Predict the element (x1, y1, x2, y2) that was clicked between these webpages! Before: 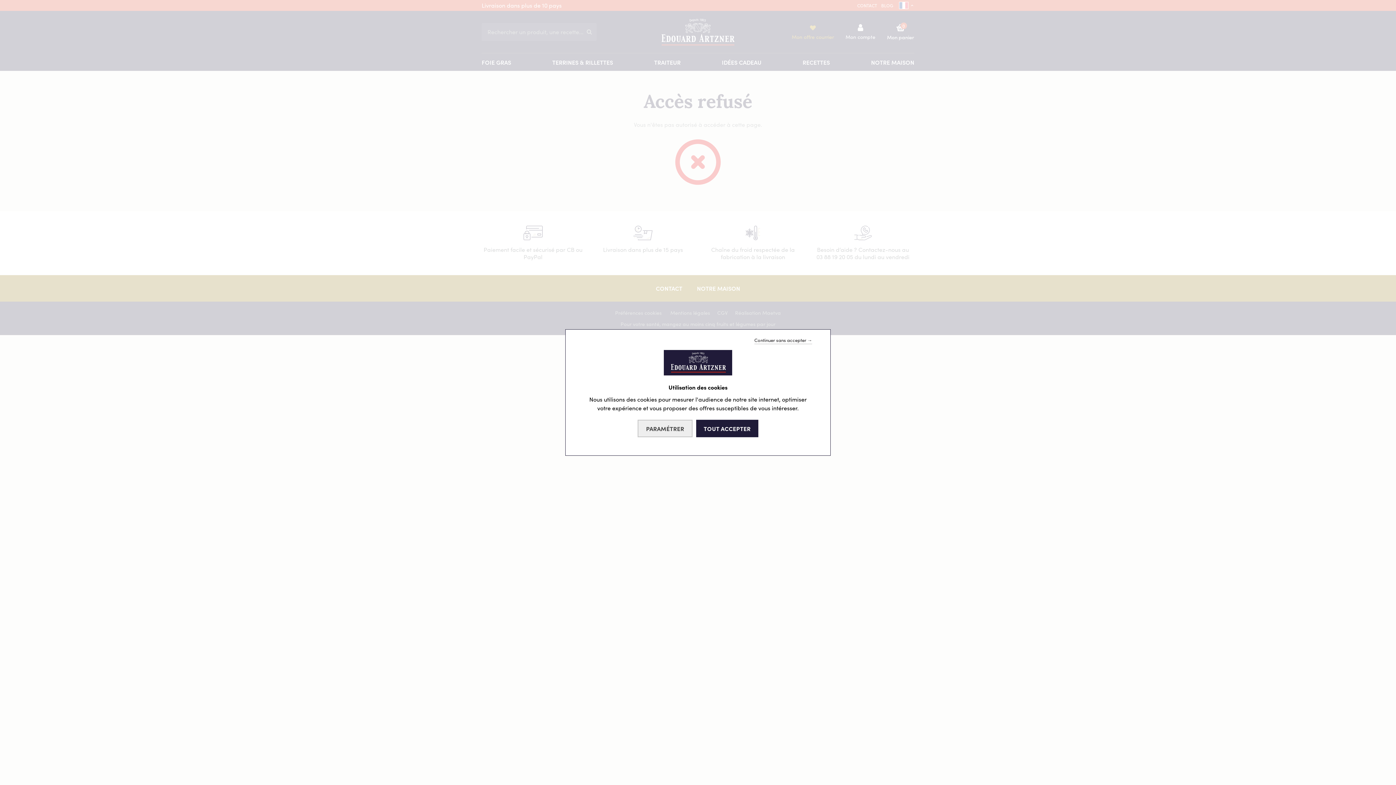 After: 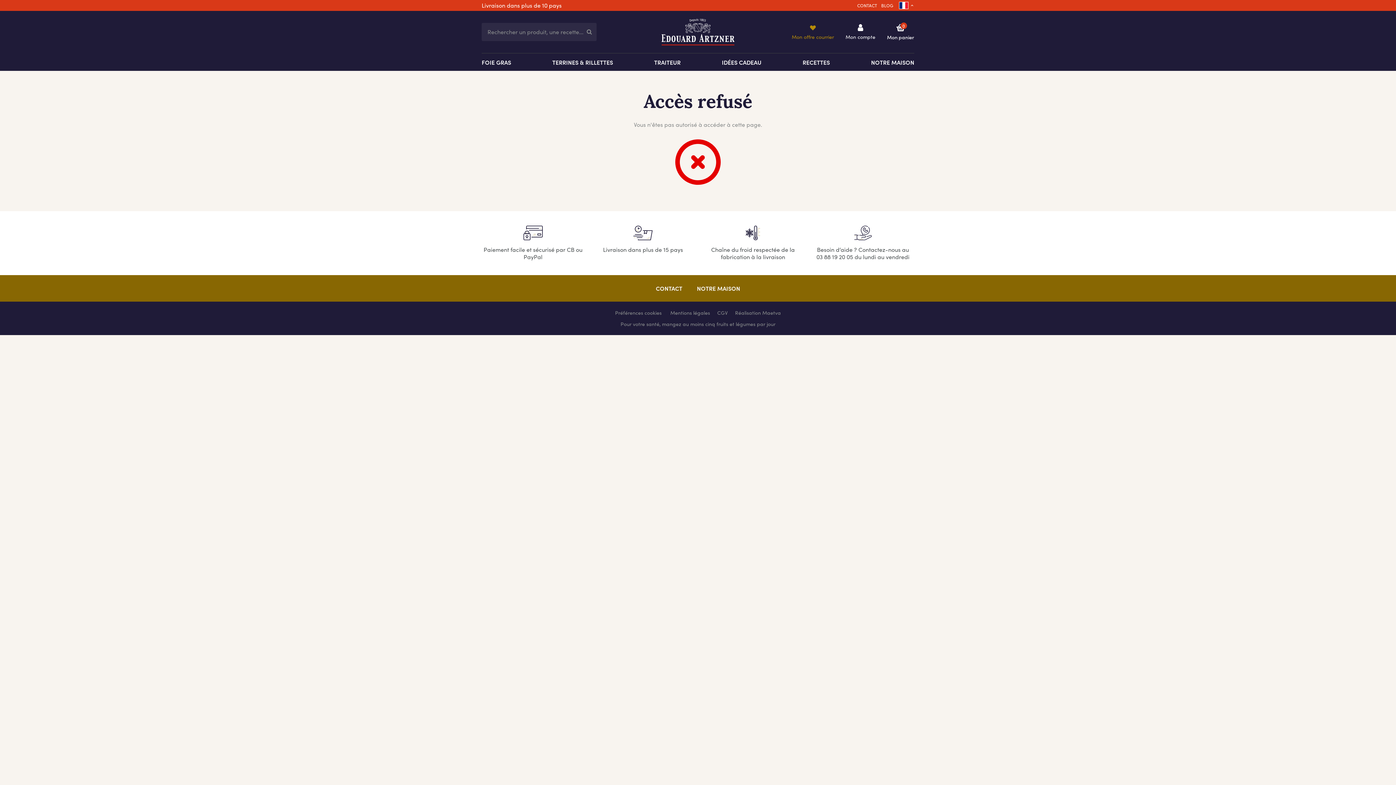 Action: label: TOUT ACCEPTER bbox: (696, 419, 758, 437)